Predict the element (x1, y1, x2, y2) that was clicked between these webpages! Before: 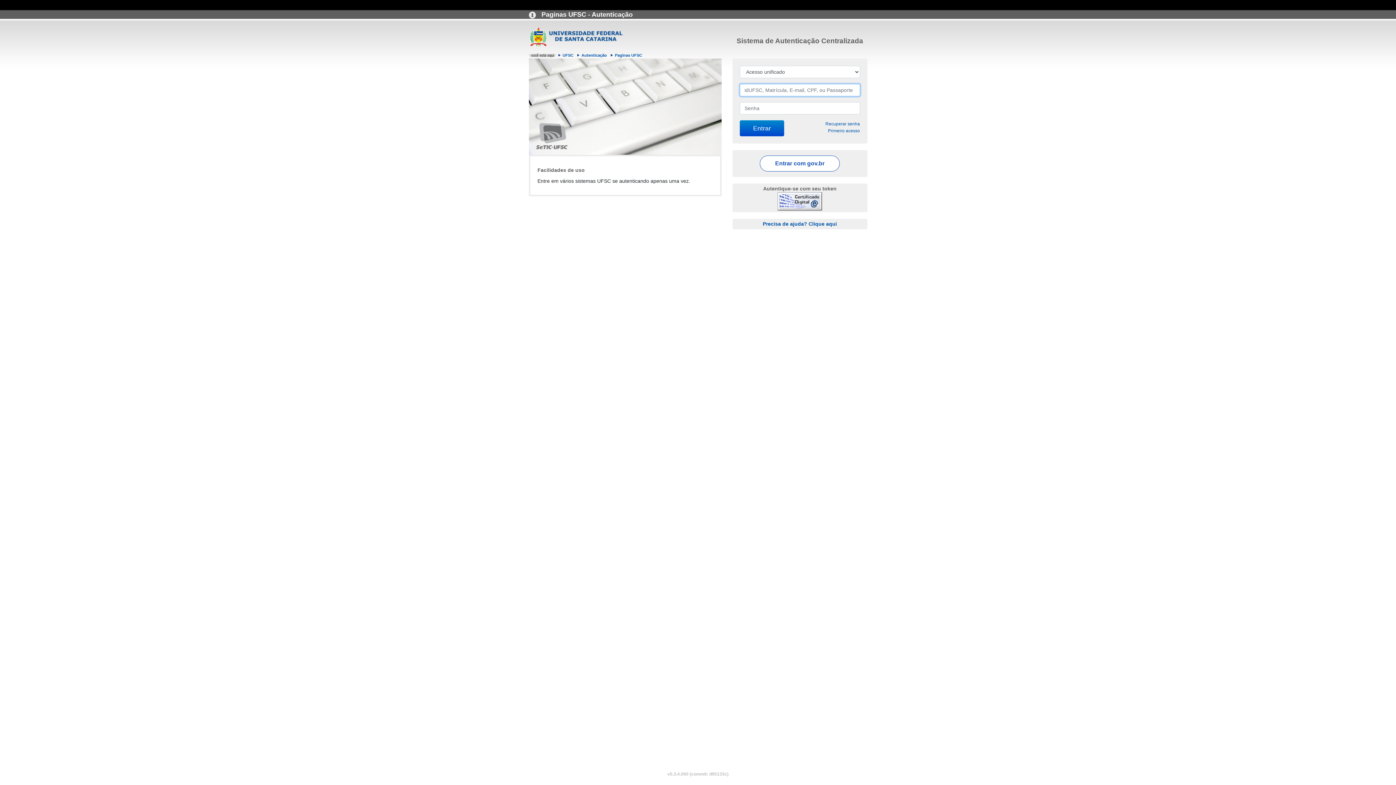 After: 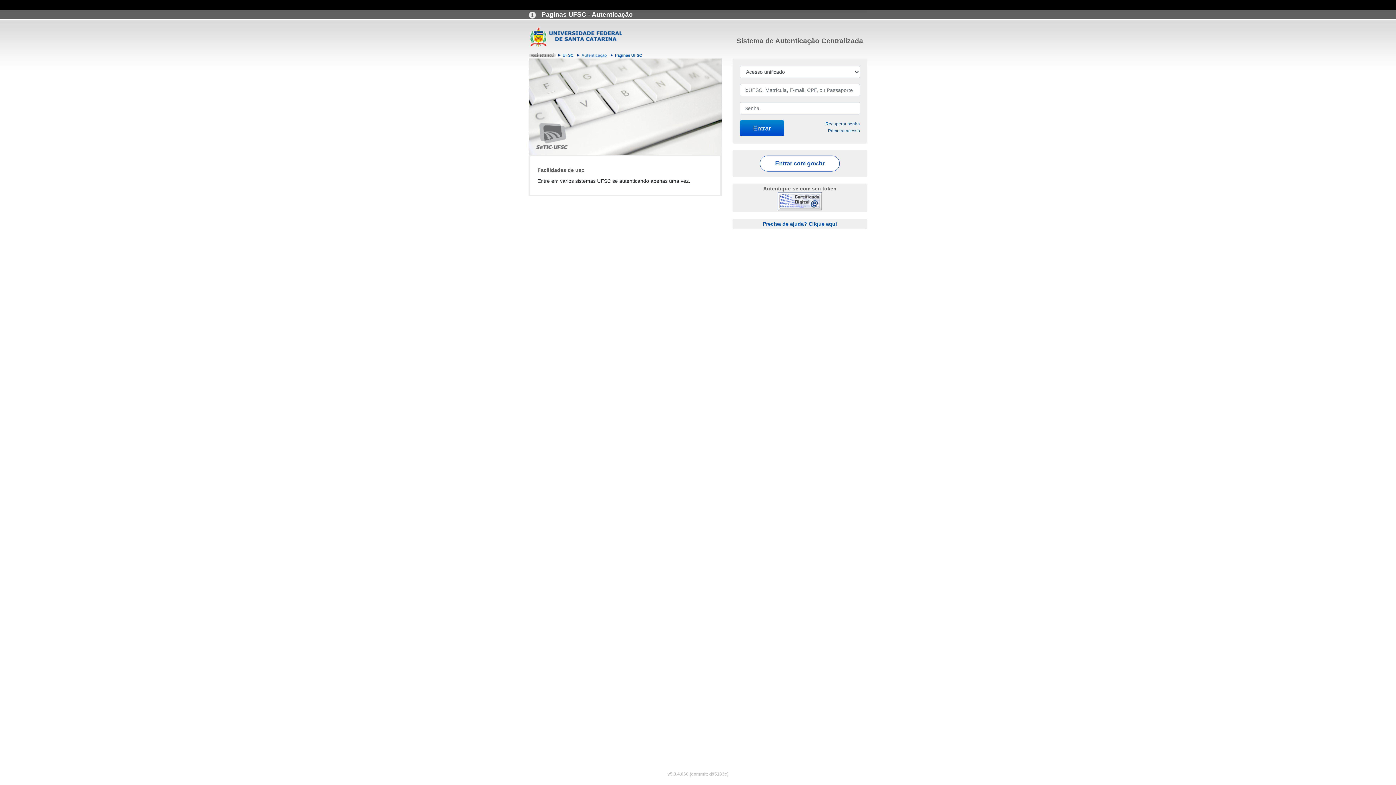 Action: label: Autenticação bbox: (580, 53, 608, 57)